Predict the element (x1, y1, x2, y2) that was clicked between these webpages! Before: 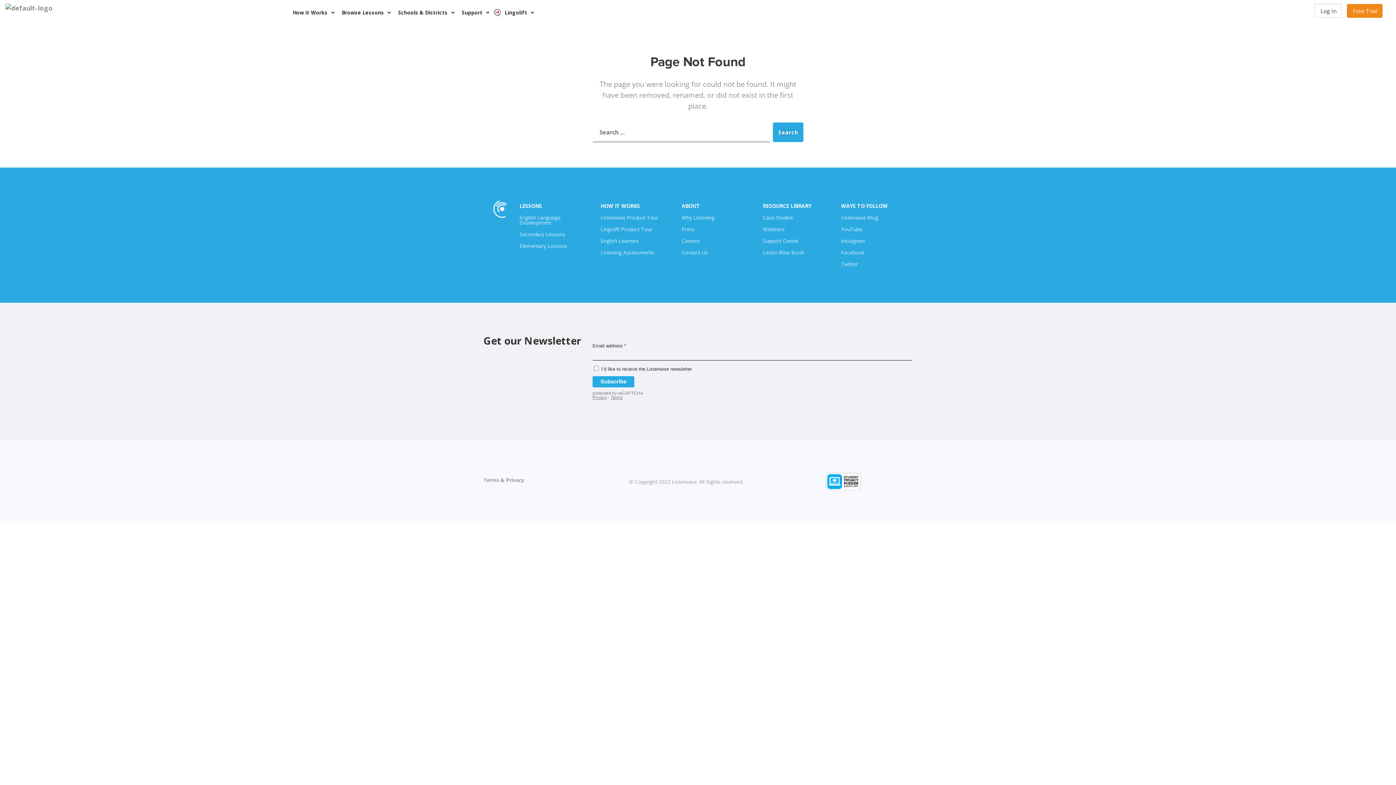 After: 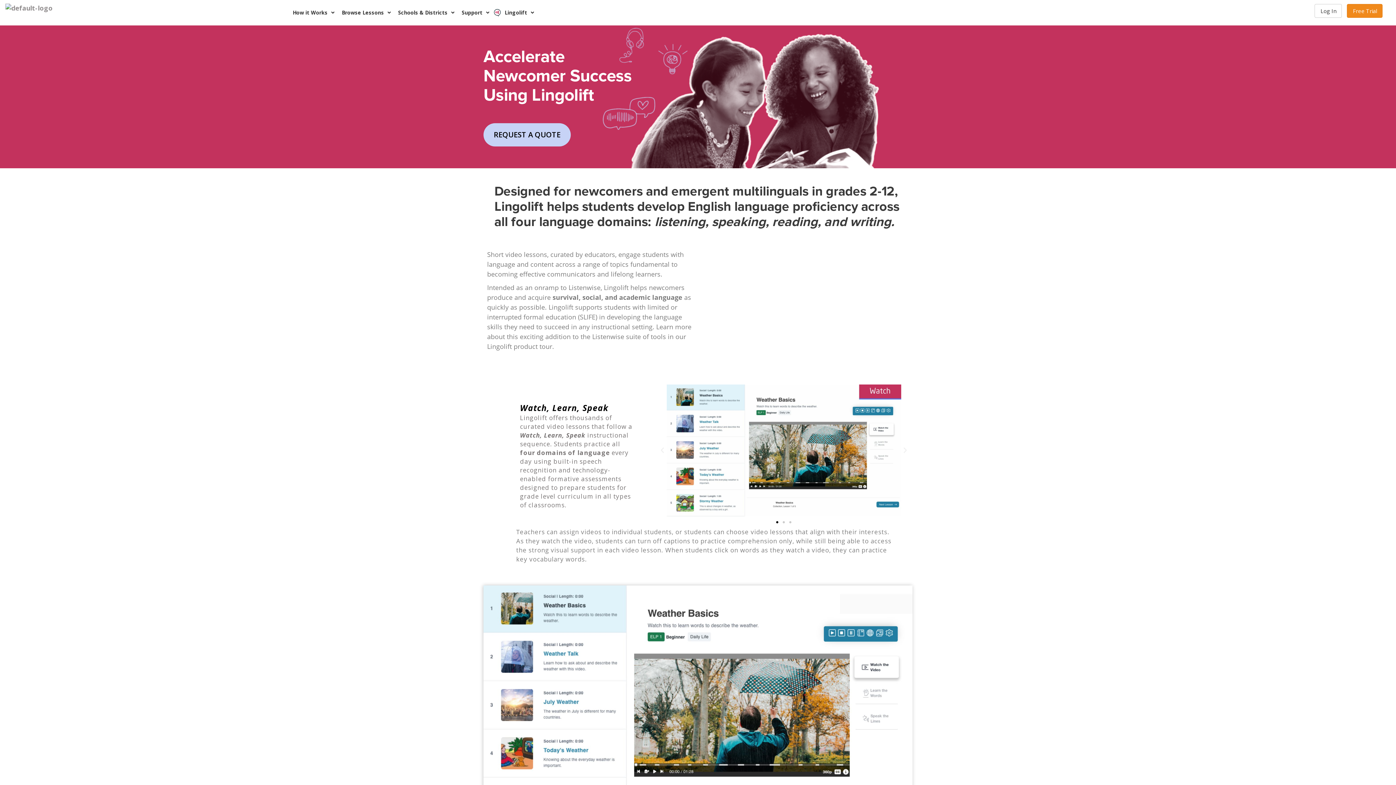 Action: bbox: (595, 223, 669, 235) label: Lingolift Product Tour